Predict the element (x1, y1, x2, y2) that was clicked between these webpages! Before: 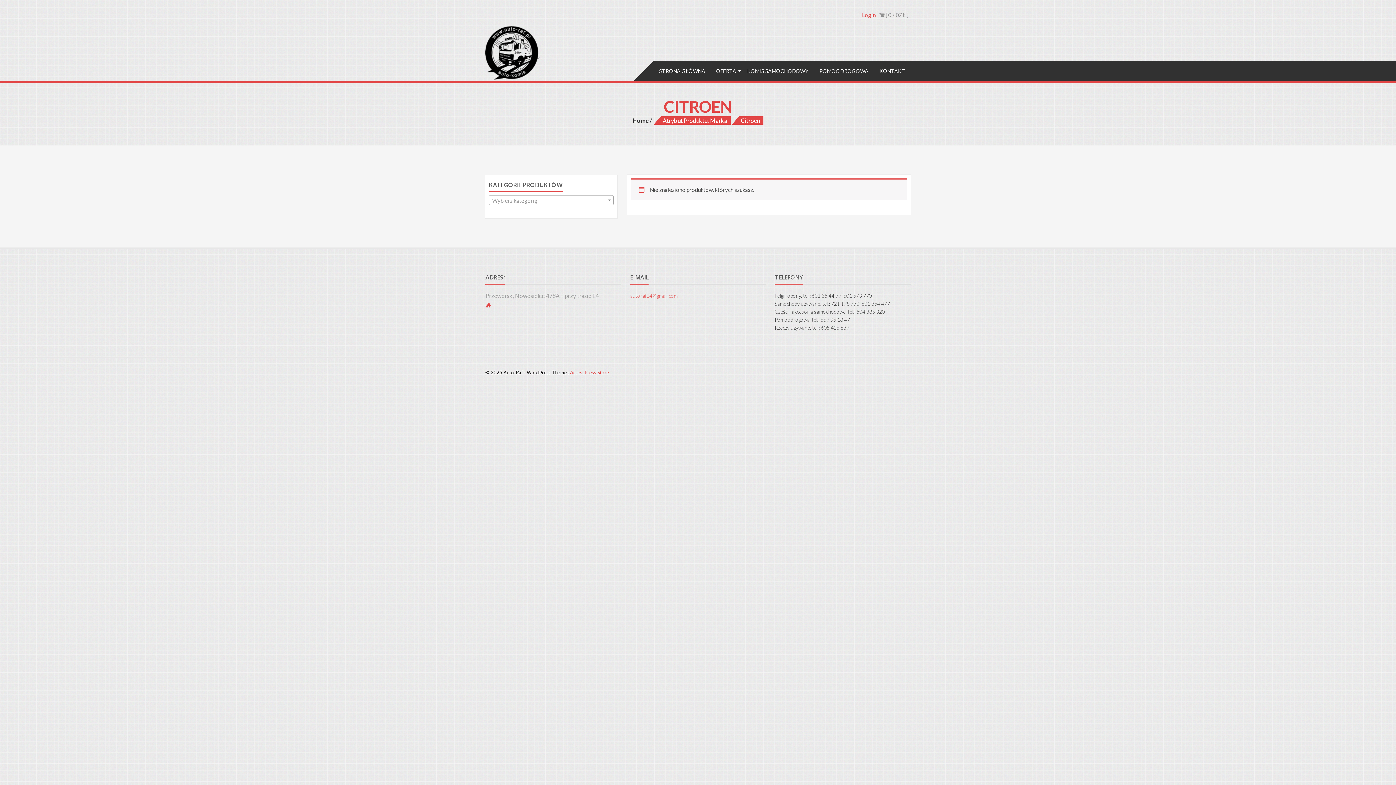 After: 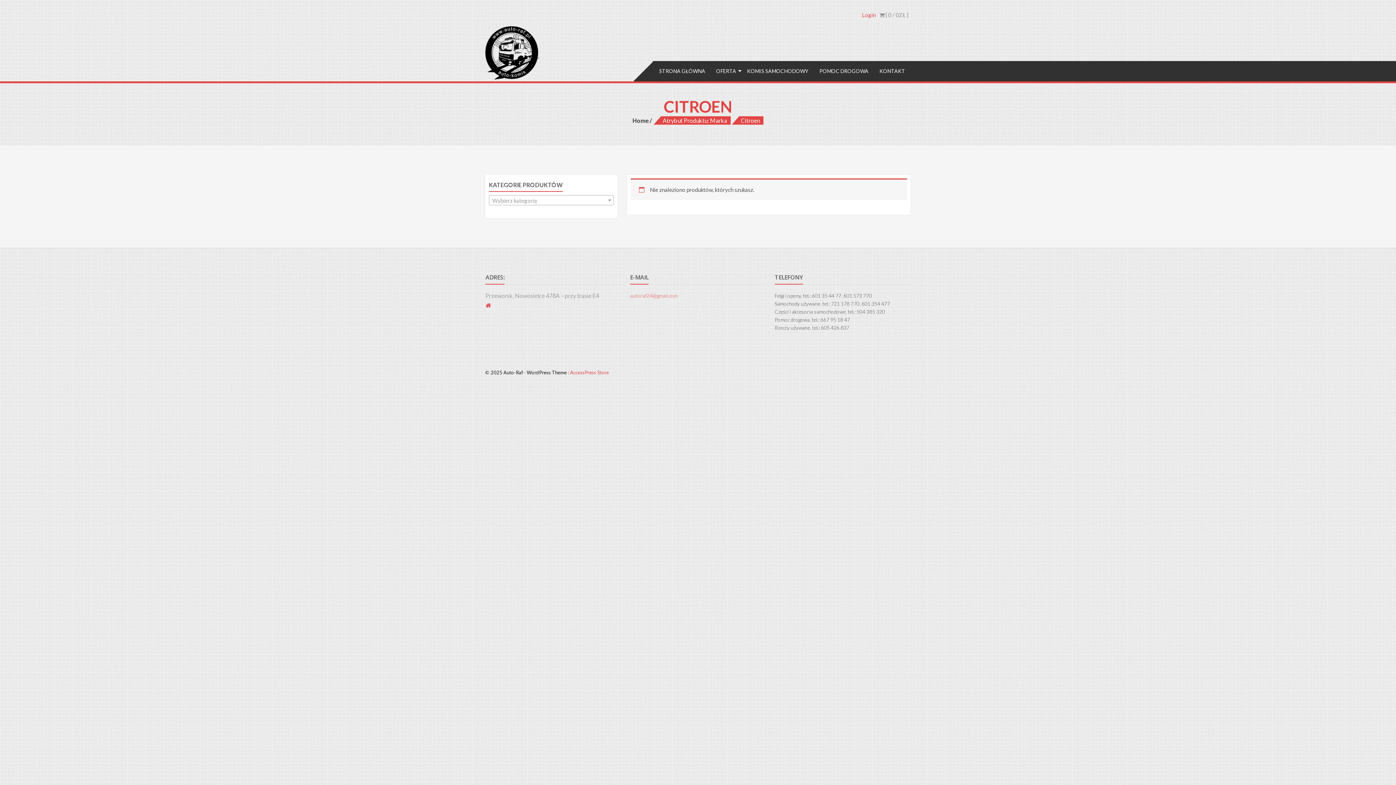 Action: bbox: (570, 369, 609, 375) label: AccessPress Store